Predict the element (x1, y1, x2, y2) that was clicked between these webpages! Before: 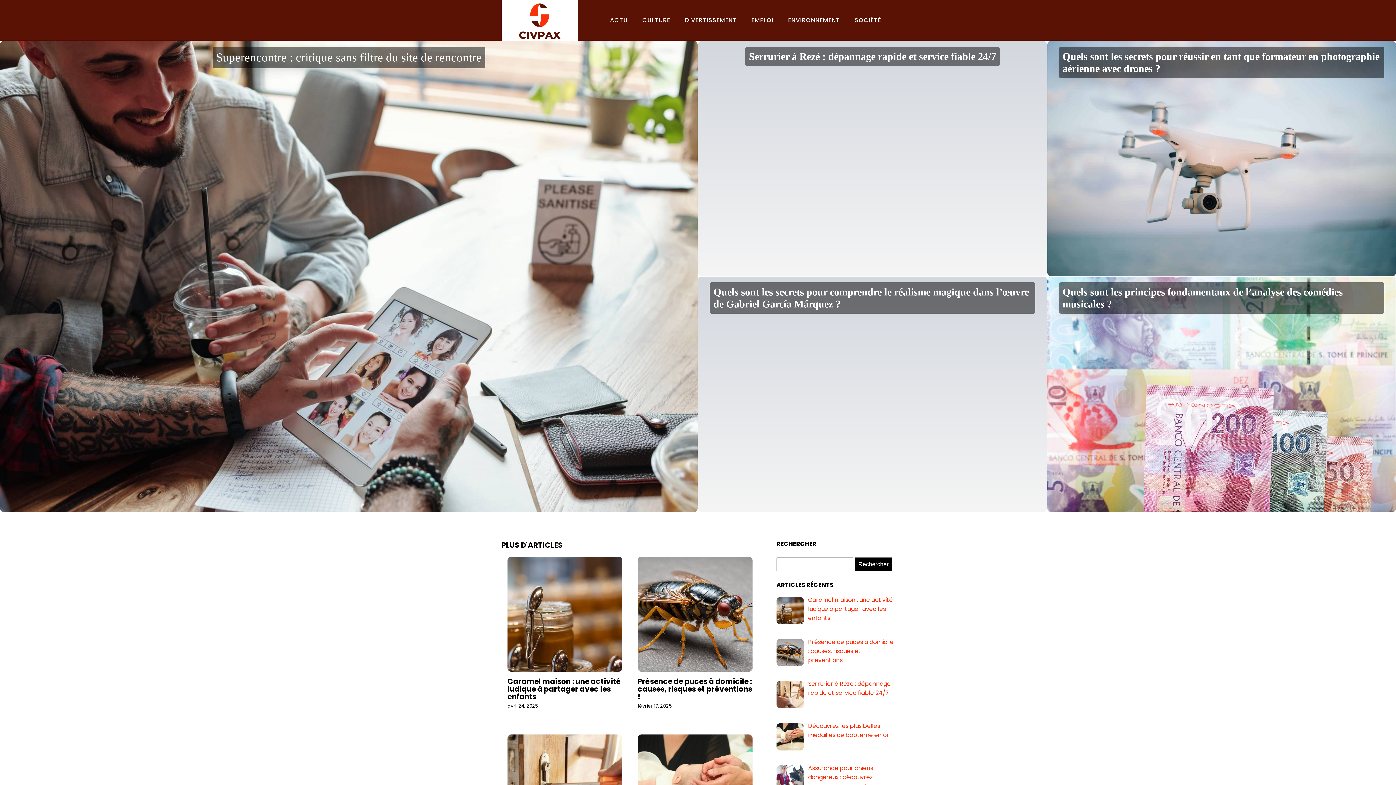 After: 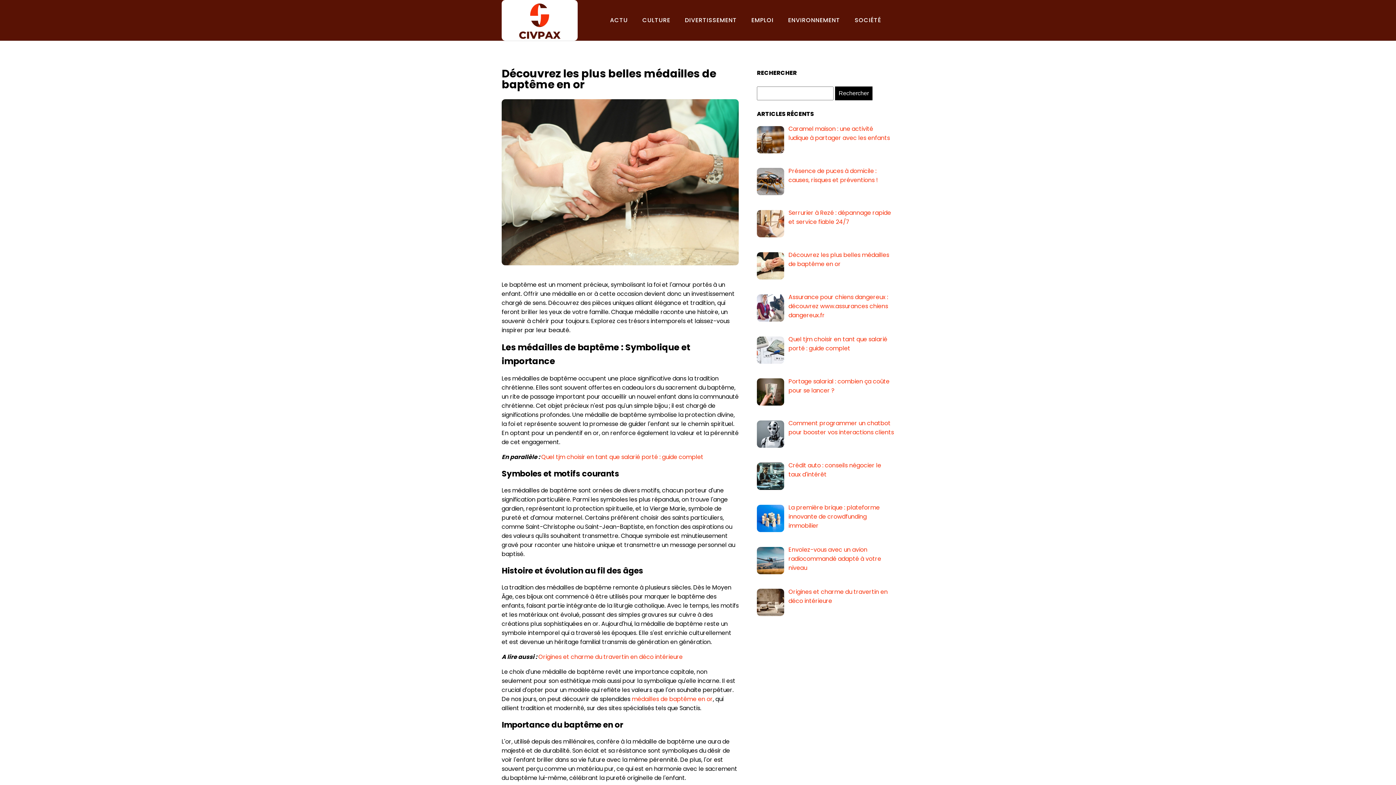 Action: bbox: (808, 722, 889, 739) label: Découvrez les plus belles médailles de baptême en or